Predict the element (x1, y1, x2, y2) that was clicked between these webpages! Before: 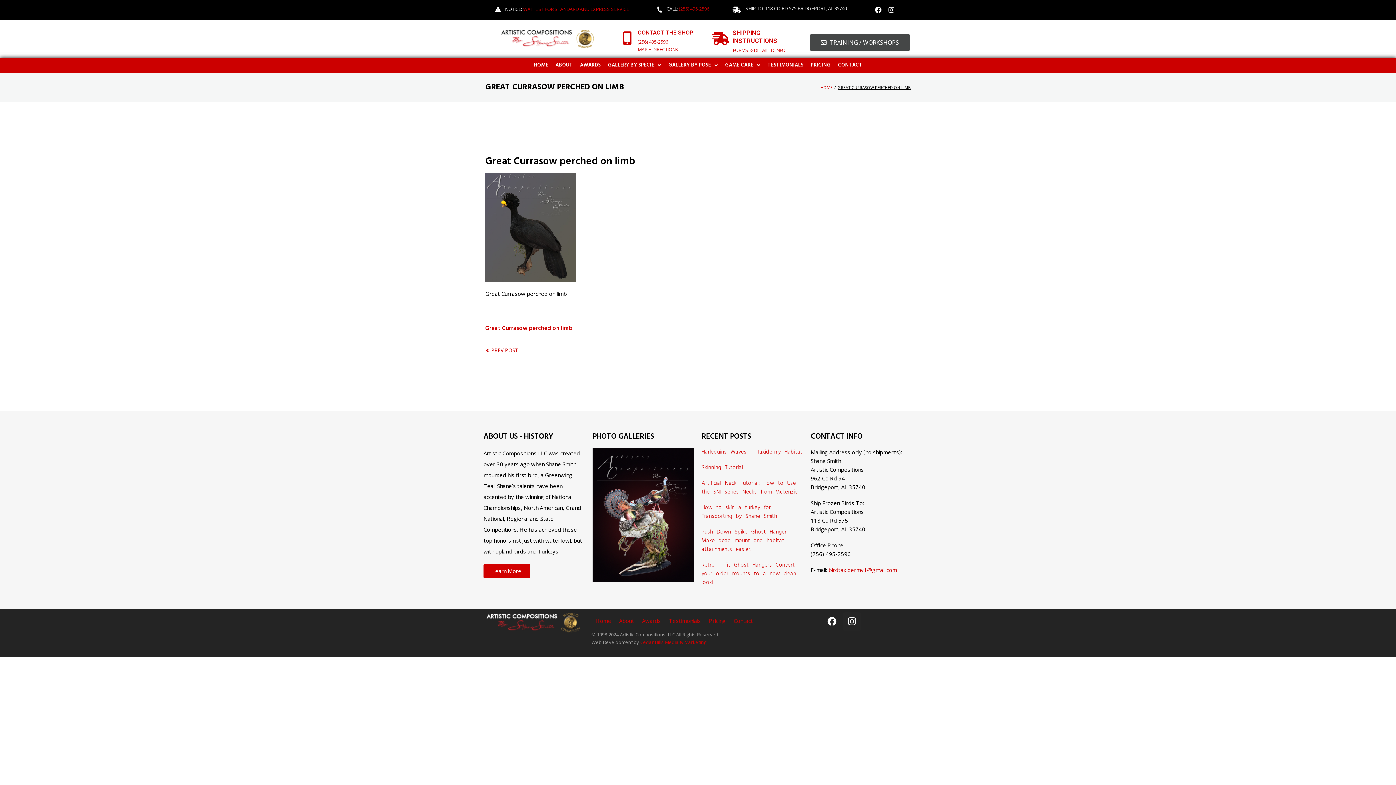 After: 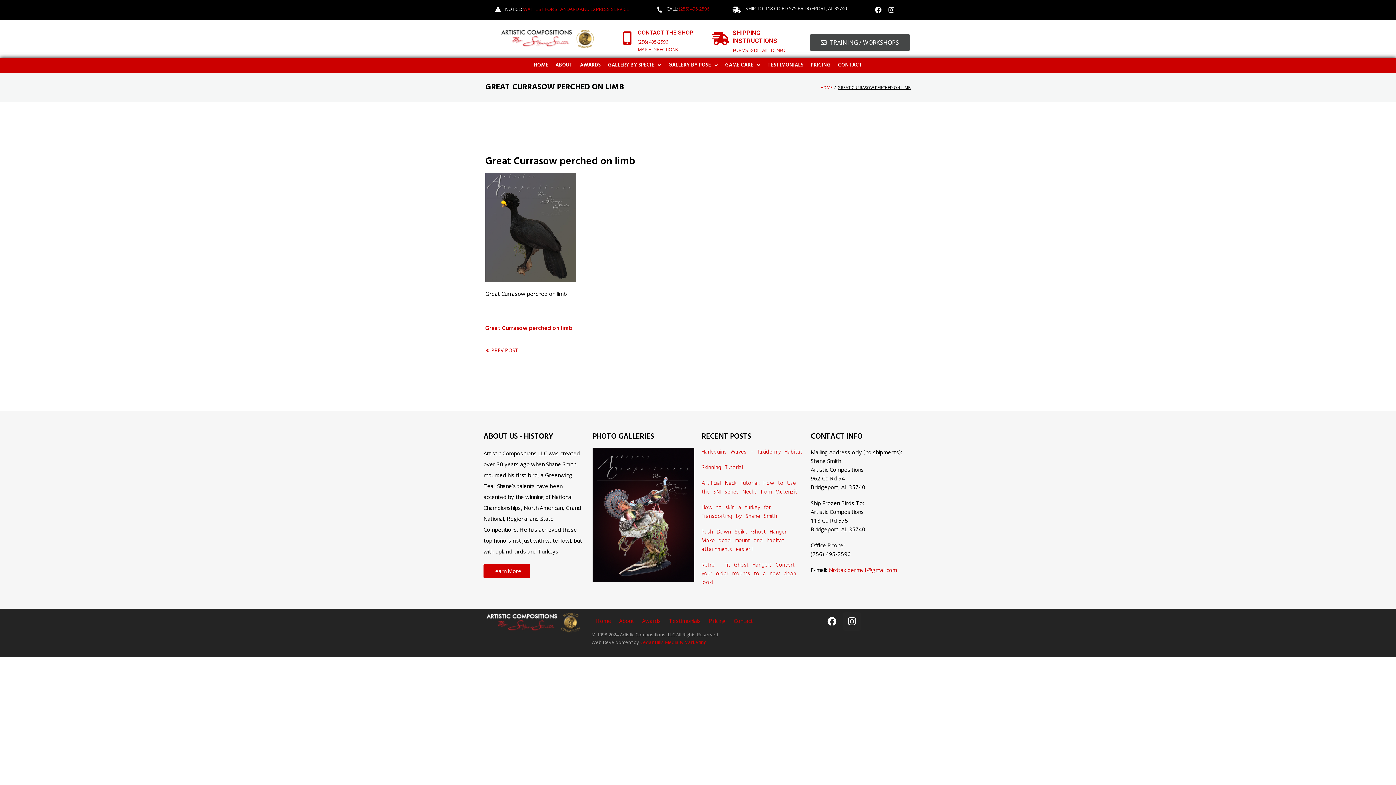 Action: label: Great Currasow perched on limb
PREV POST
Previous post: bbox: (485, 323, 692, 354)